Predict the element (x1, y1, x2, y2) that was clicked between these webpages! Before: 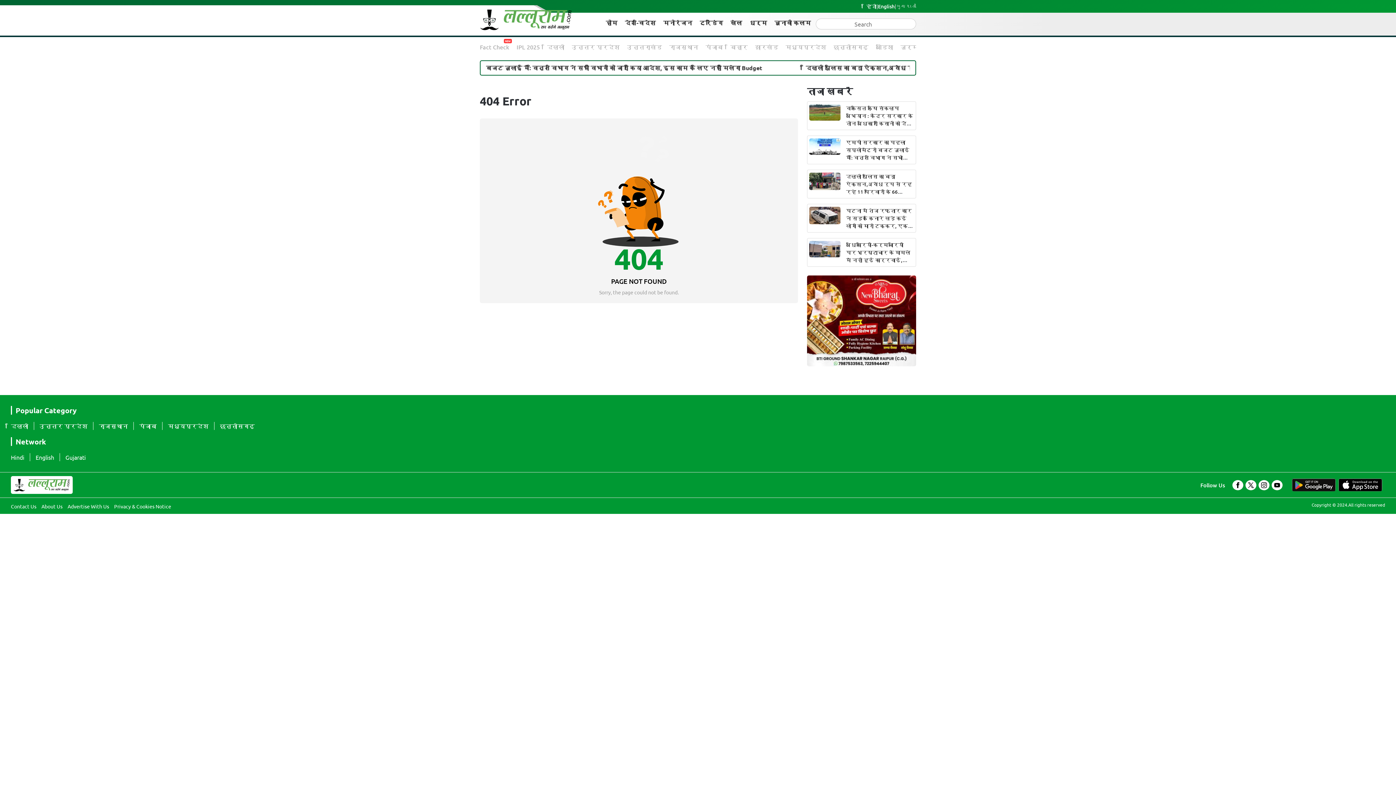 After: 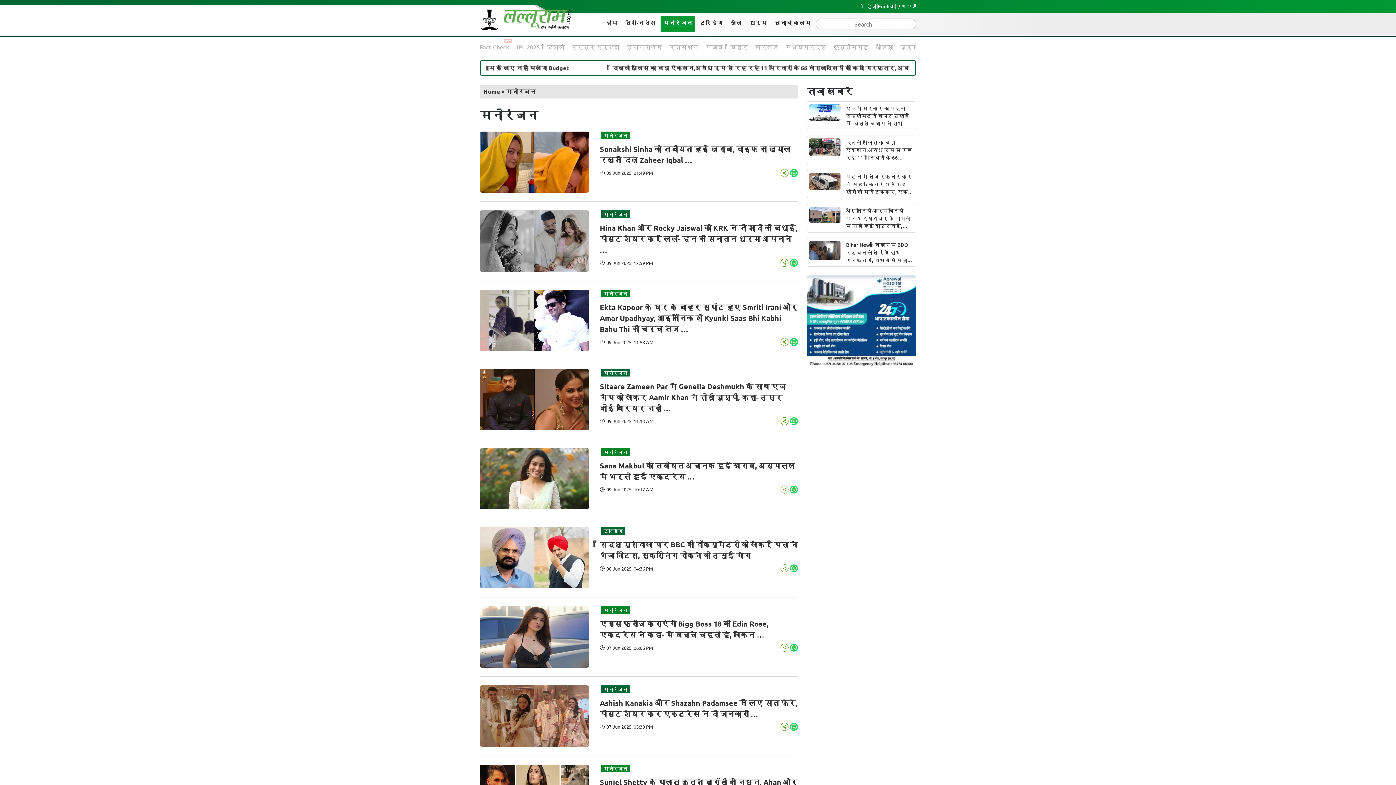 Action: bbox: (660, 15, 695, 32) label: मनोरंजन